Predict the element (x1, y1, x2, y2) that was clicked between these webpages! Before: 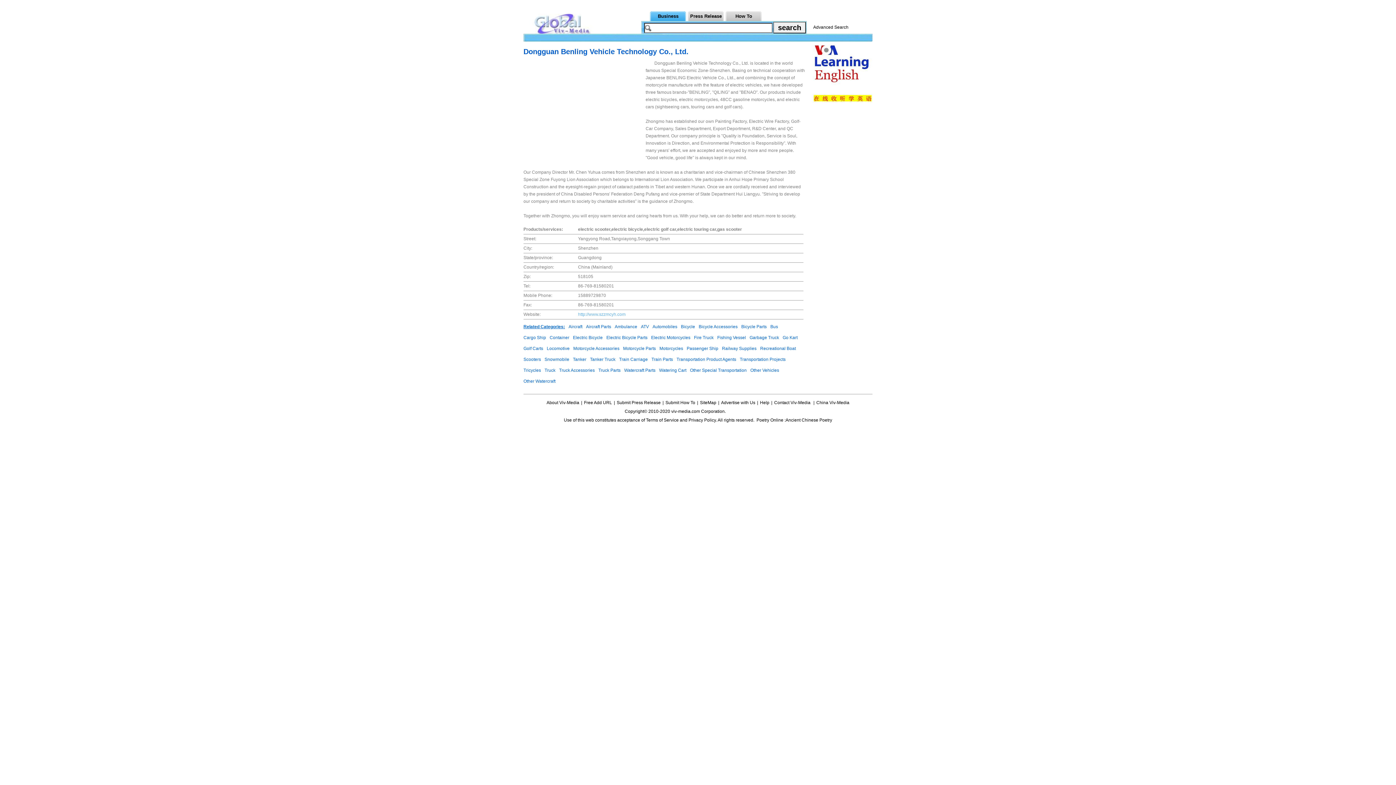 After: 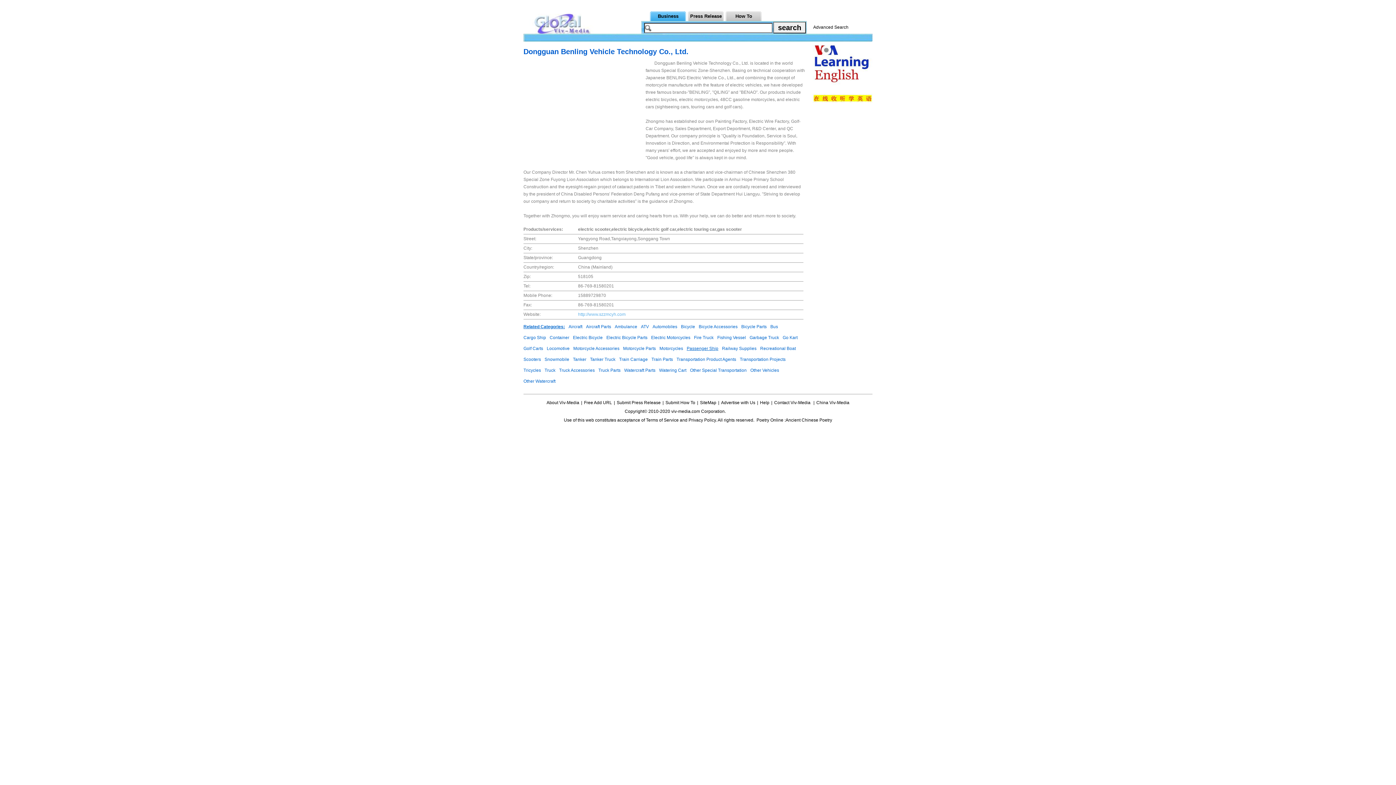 Action: bbox: (686, 346, 718, 351) label: Passenger Ship